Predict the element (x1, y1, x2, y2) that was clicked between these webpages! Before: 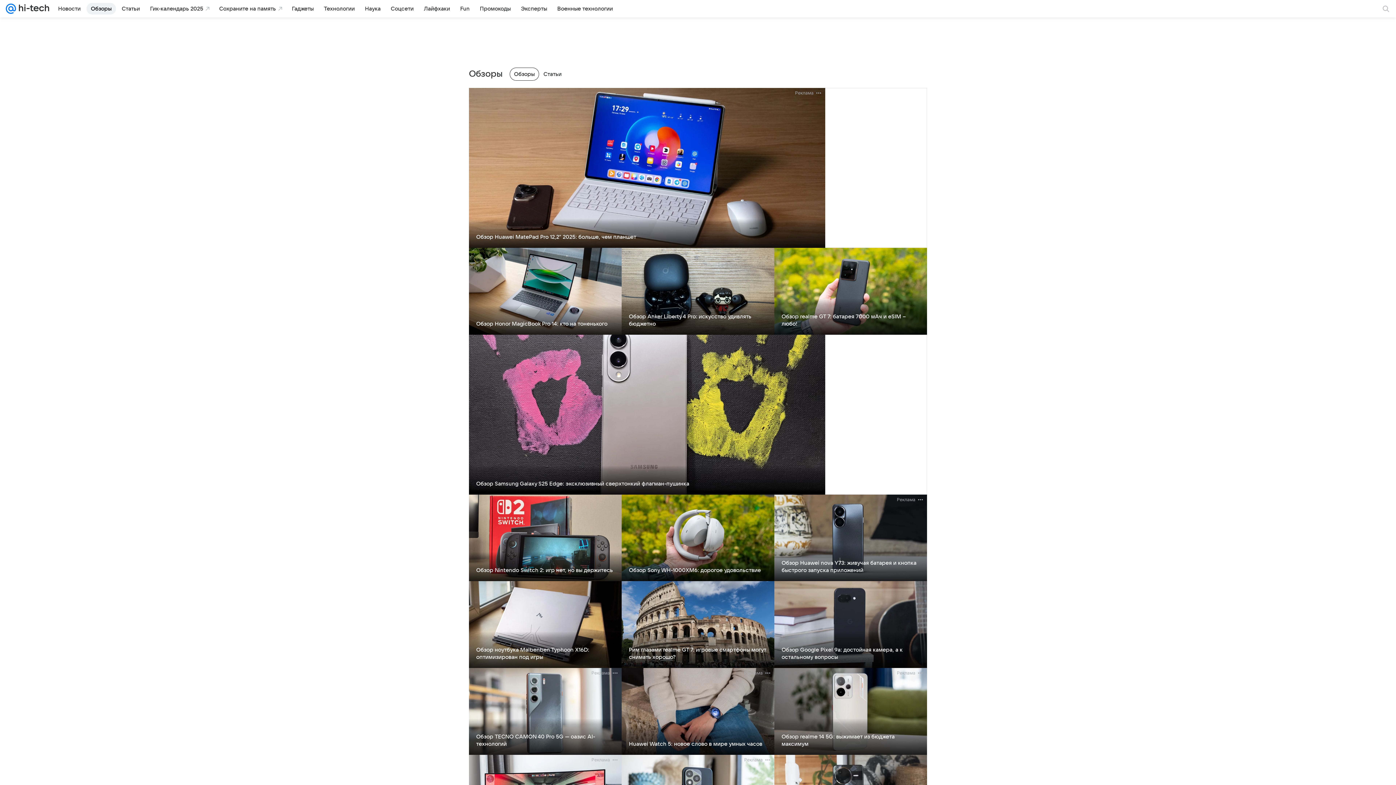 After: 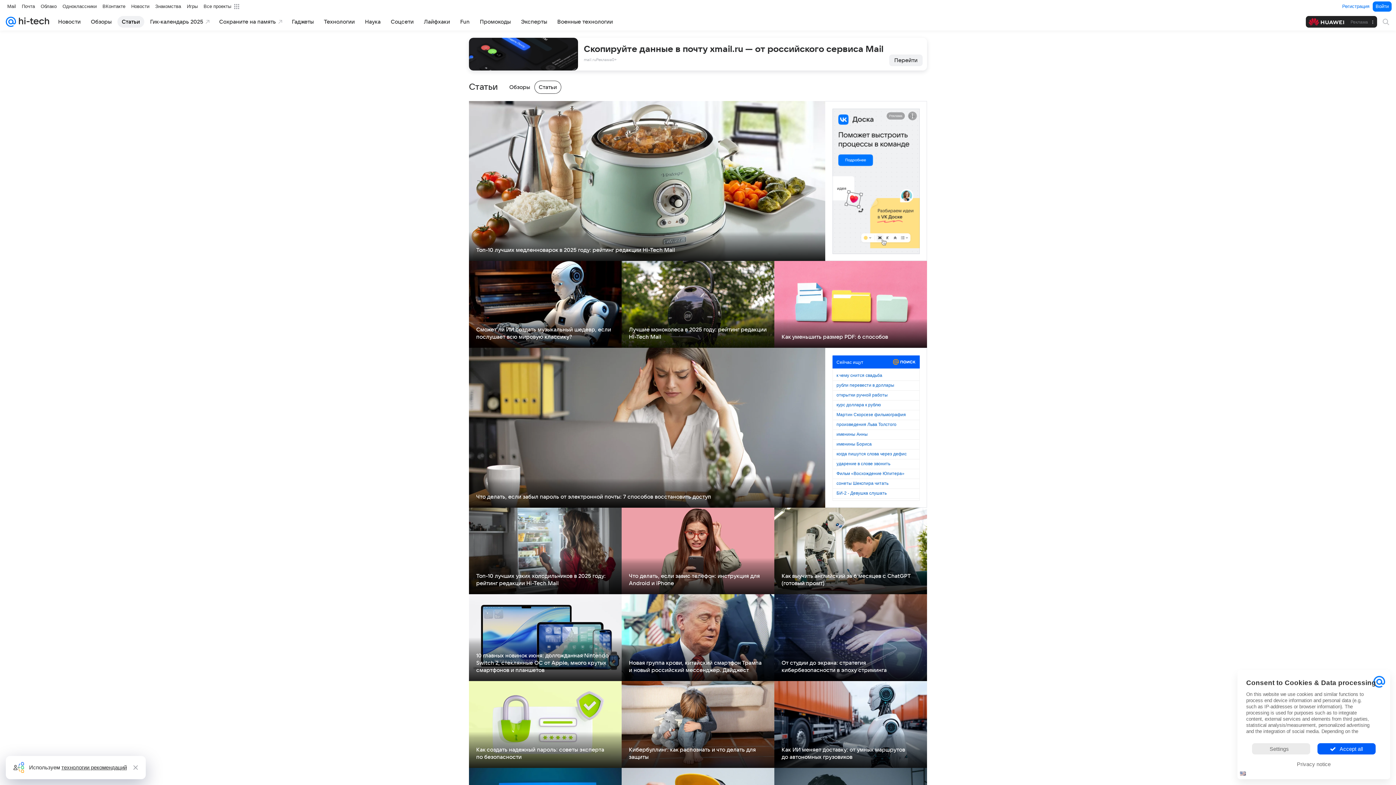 Action: bbox: (543, 70, 561, 77) label: Статьи